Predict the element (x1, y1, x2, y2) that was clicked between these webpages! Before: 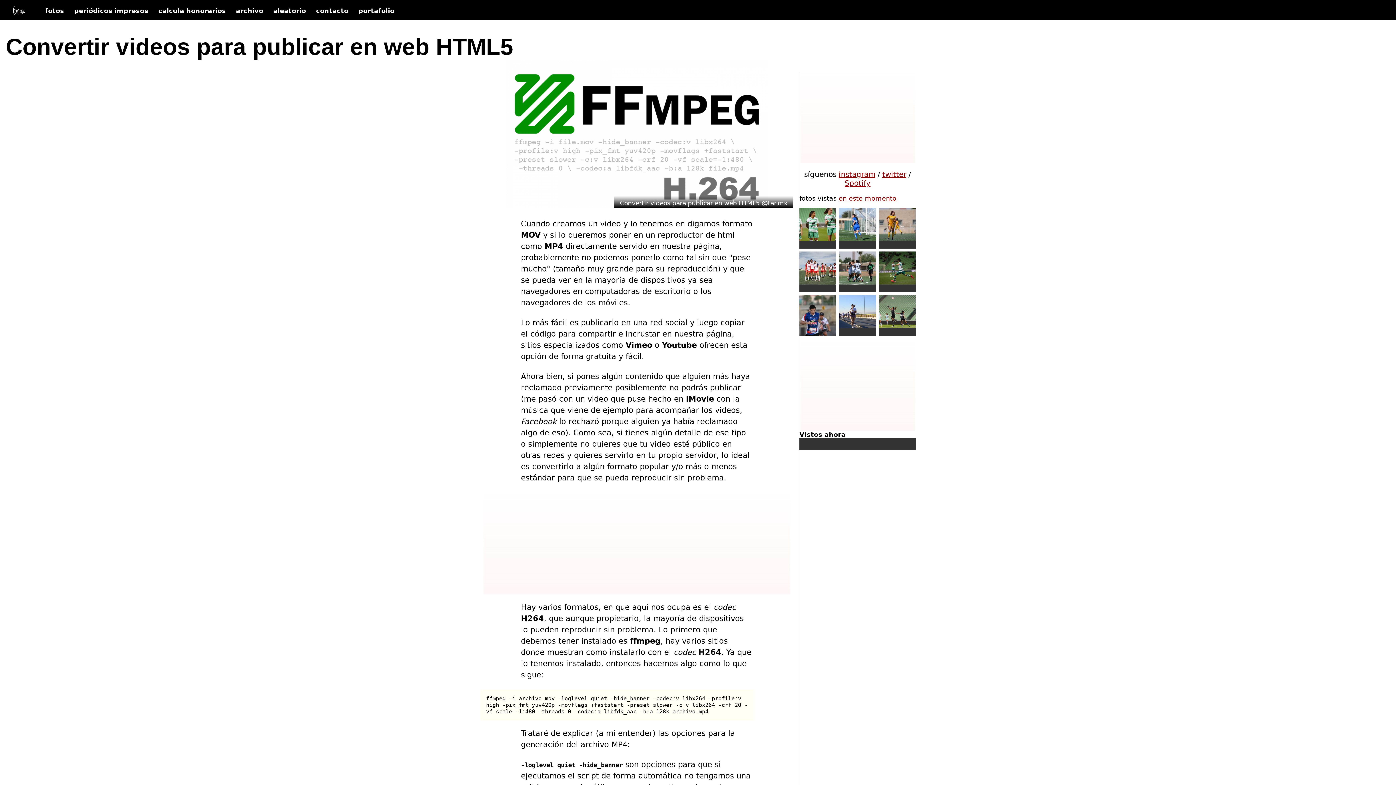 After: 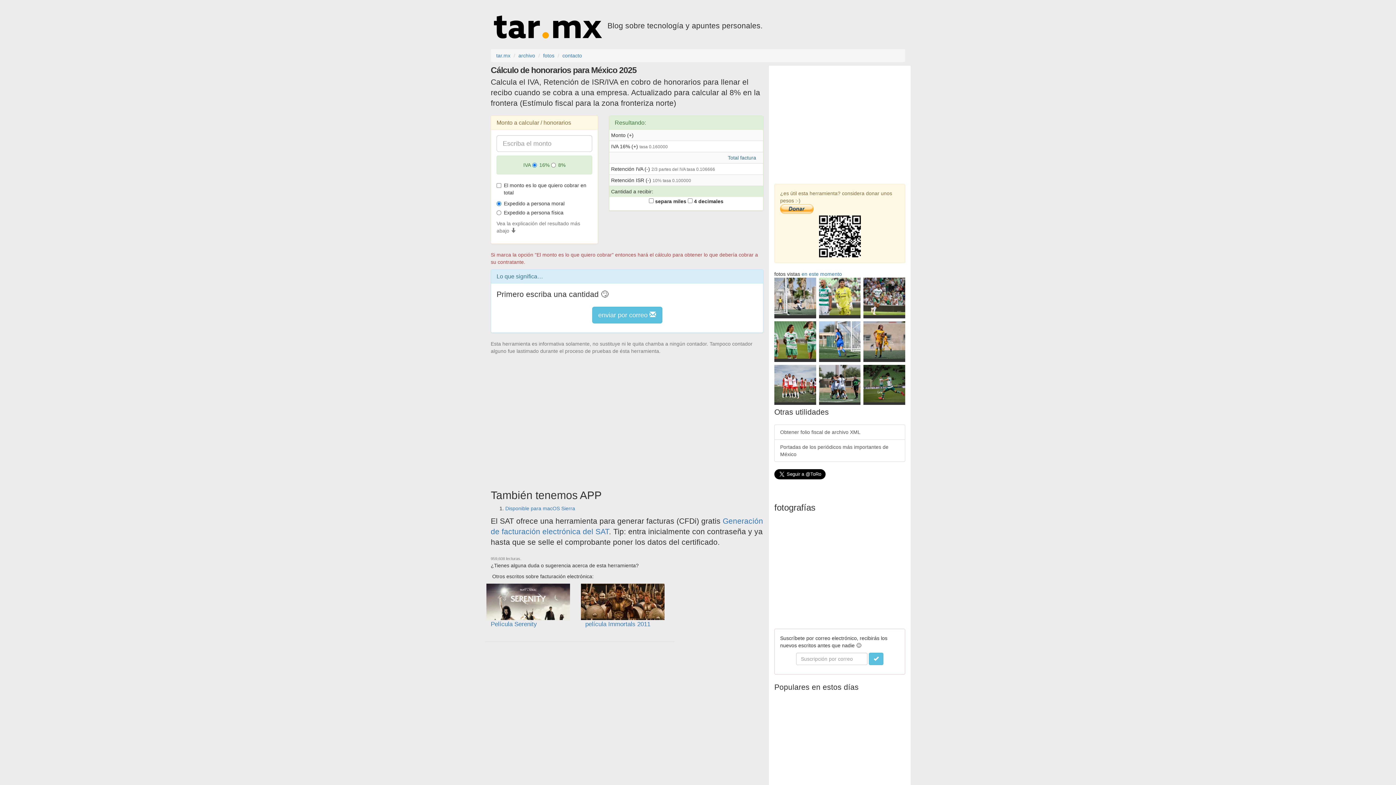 Action: label: calcula honorarios bbox: (158, 1, 226, 20)